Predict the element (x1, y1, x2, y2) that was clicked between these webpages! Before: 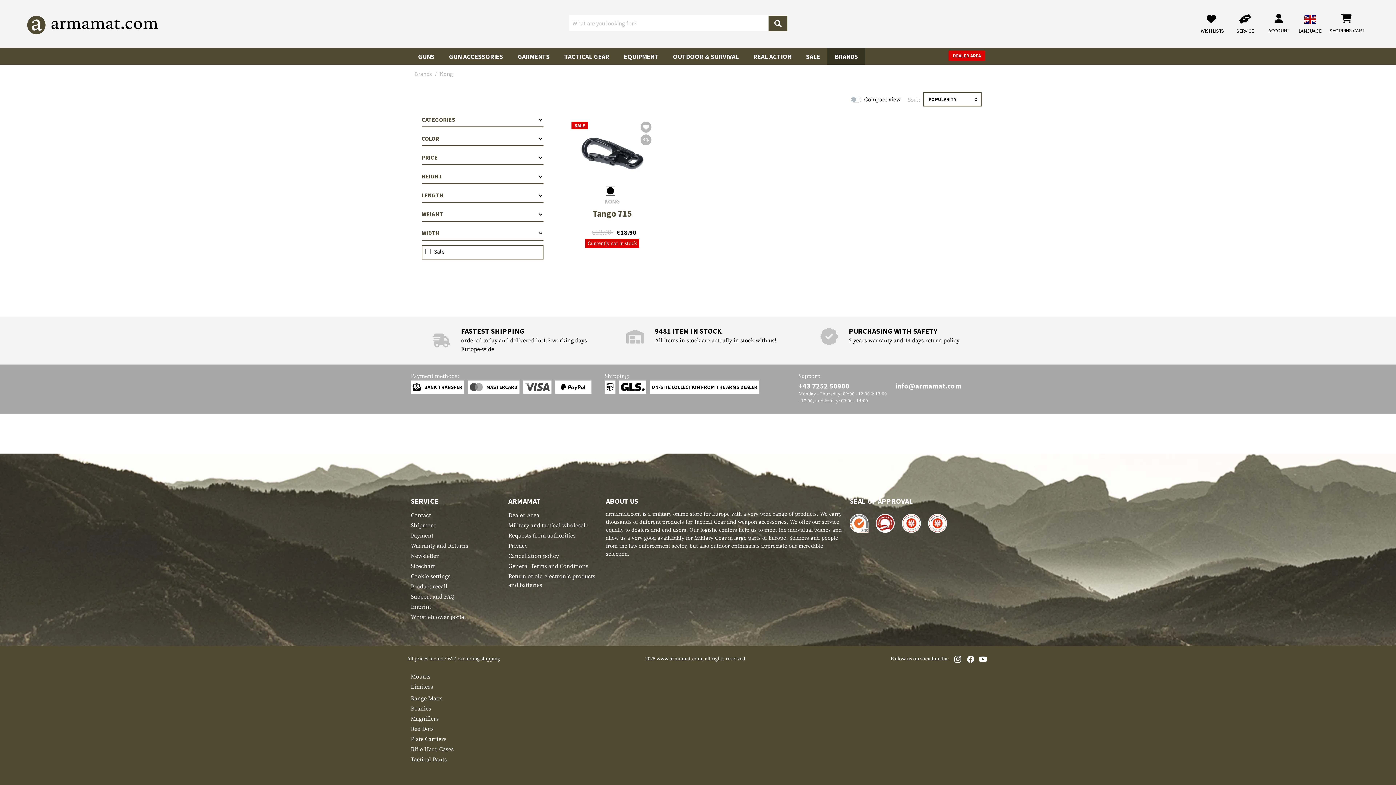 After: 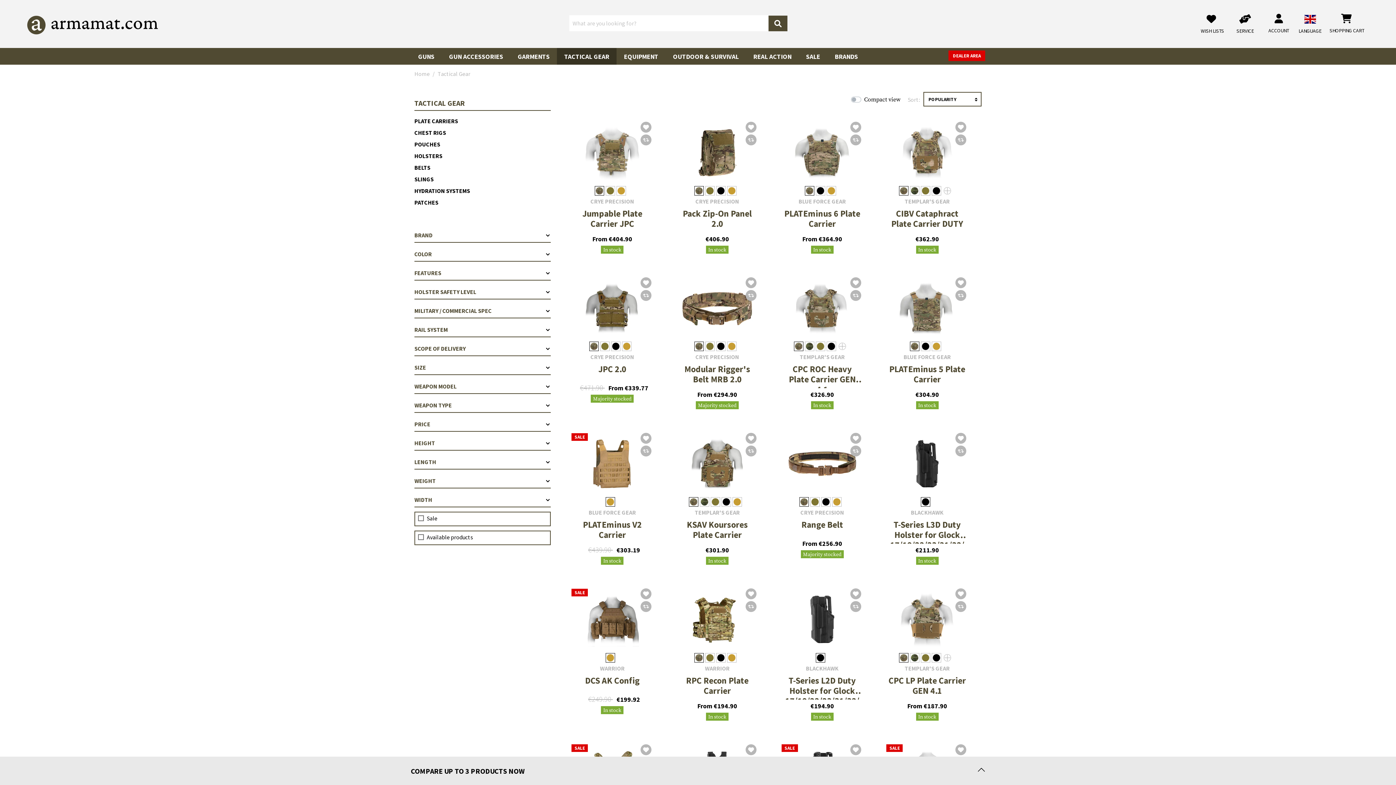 Action: label: TACTICAL GEAR bbox: (564, 47, 609, 60)